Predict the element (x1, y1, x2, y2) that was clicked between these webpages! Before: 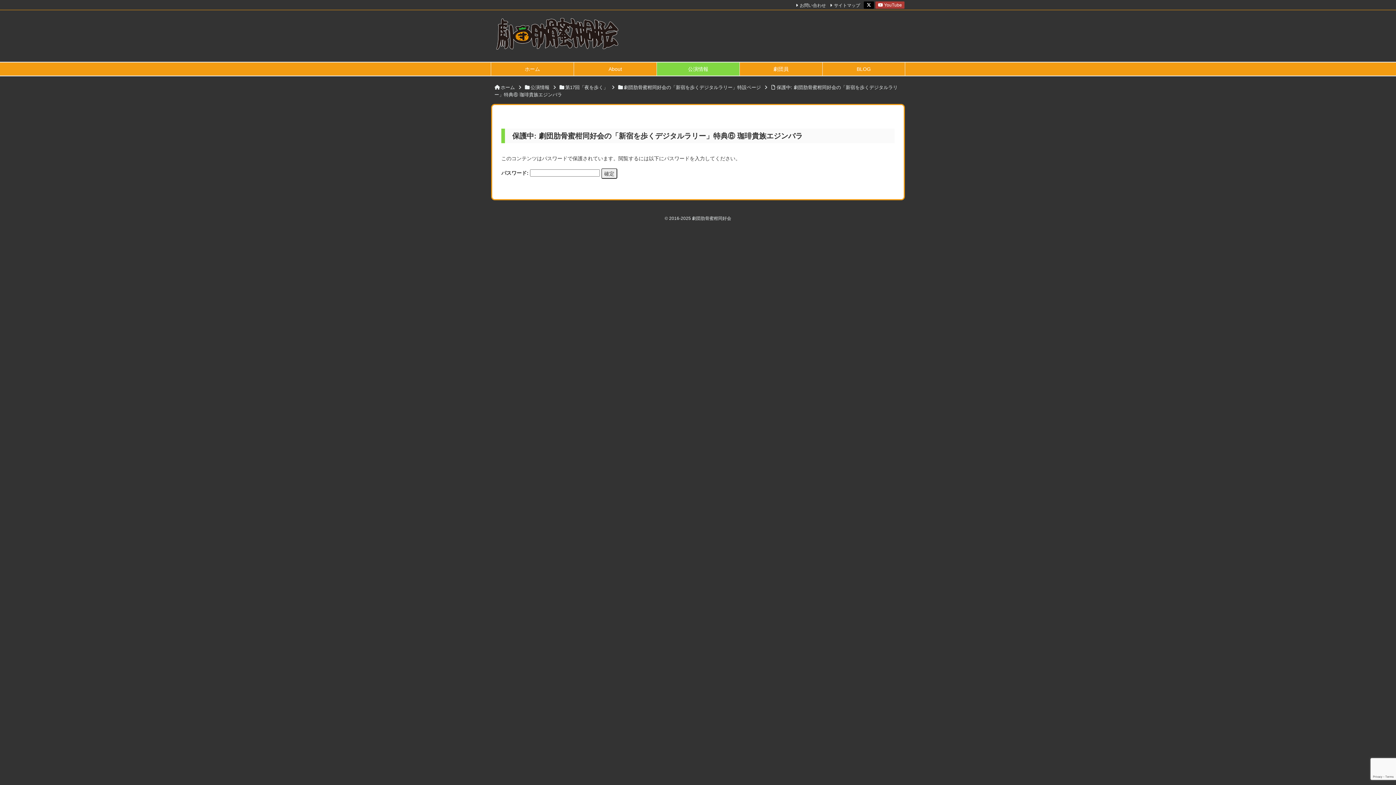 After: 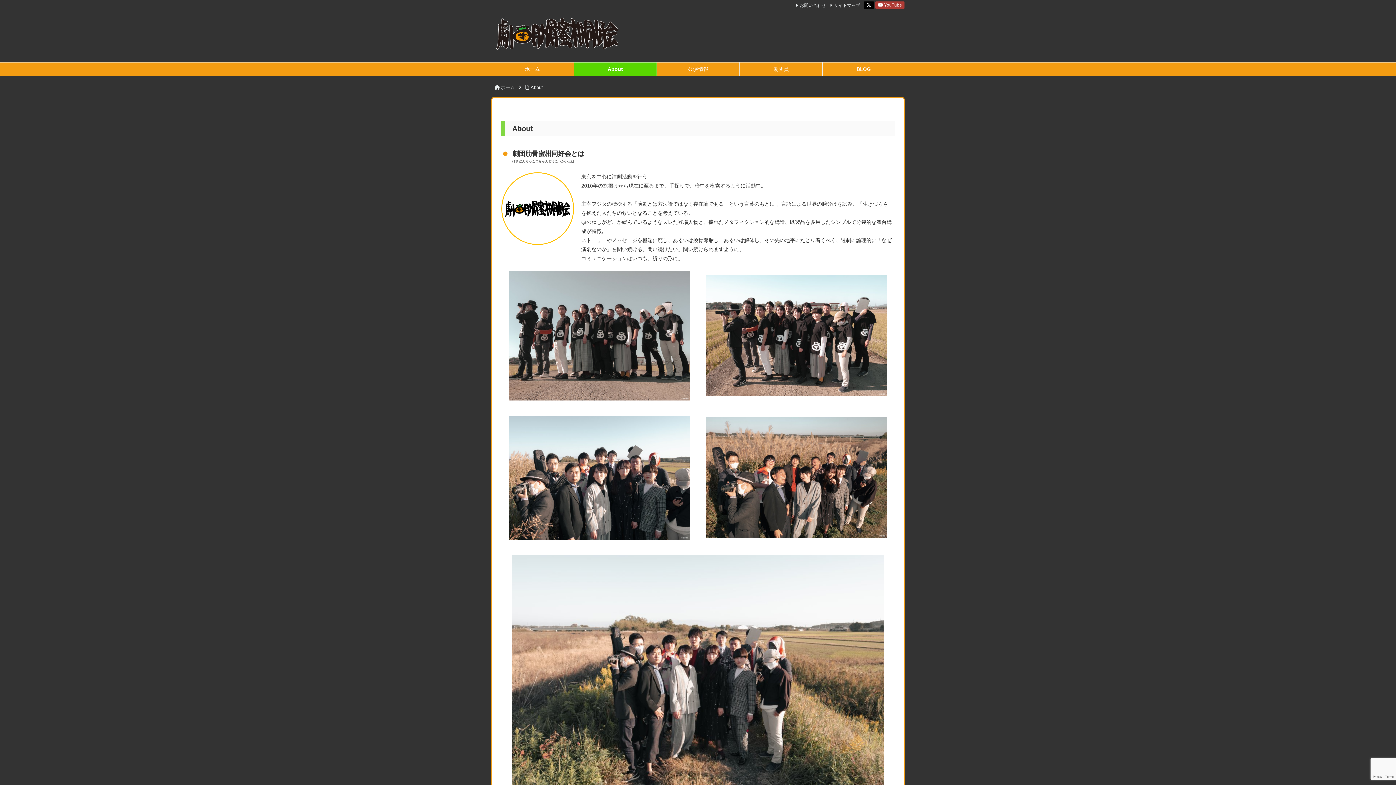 Action: label: About bbox: (574, 62, 656, 75)